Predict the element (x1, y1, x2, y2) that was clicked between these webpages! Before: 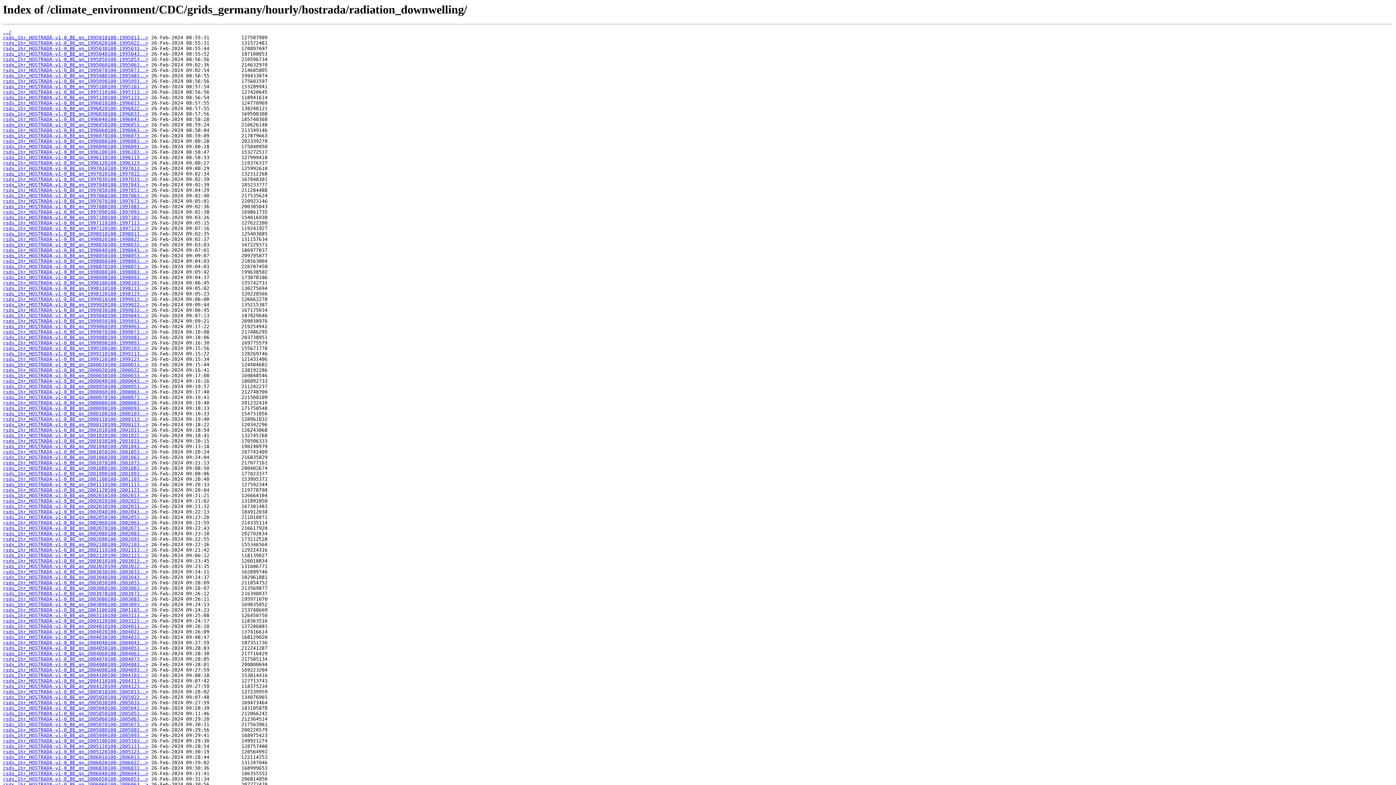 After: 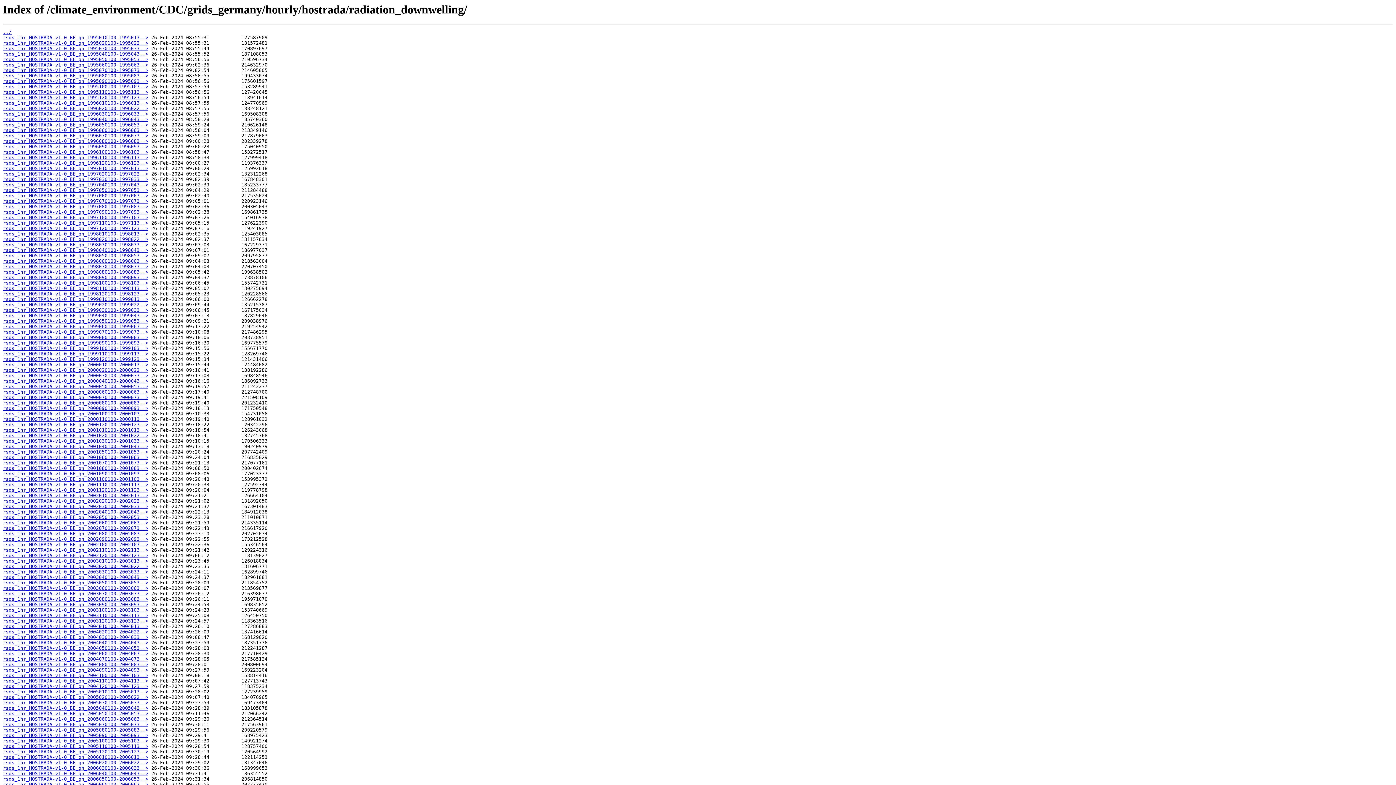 Action: bbox: (2, 384, 148, 389) label: rsds_1hr_HOSTRADA-v1-0_BE_gn_2000050100-2000053..>